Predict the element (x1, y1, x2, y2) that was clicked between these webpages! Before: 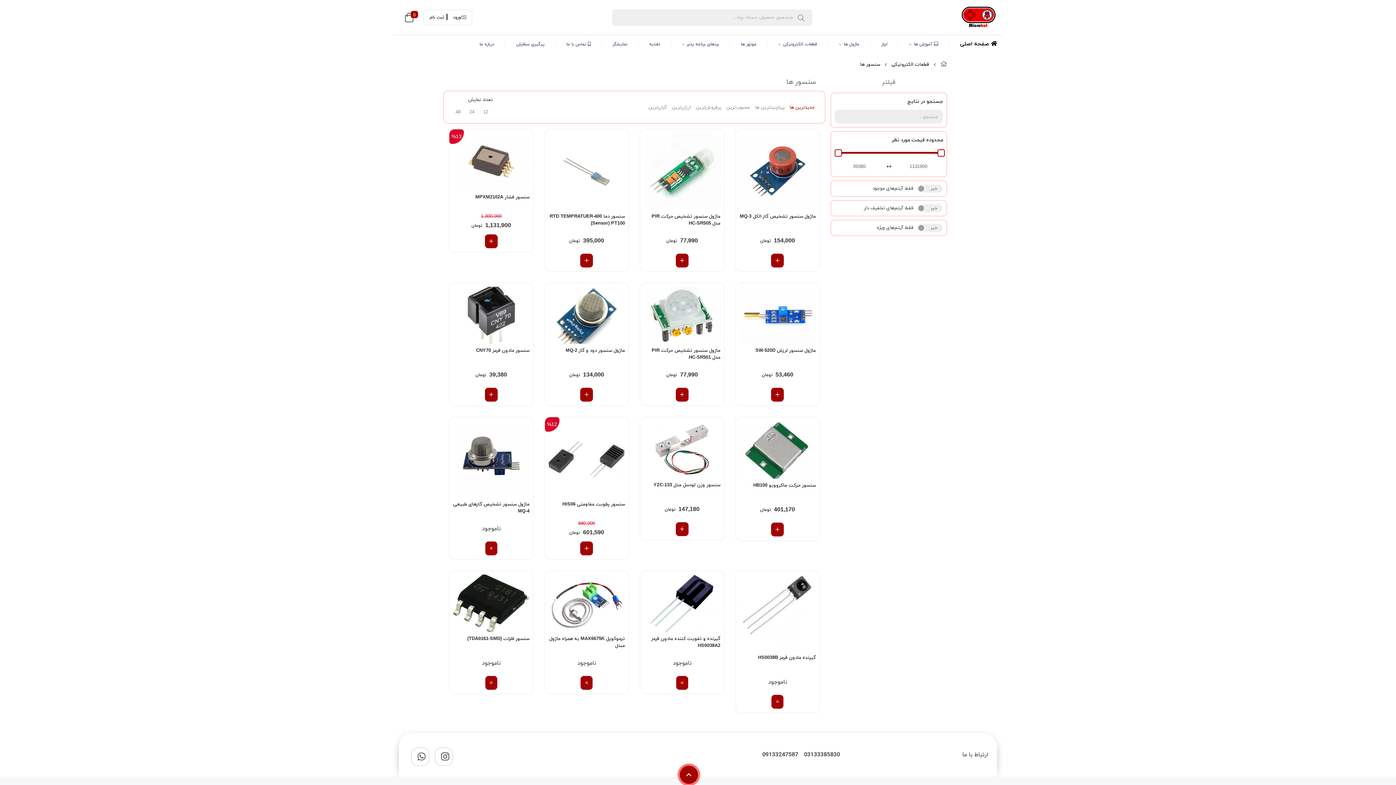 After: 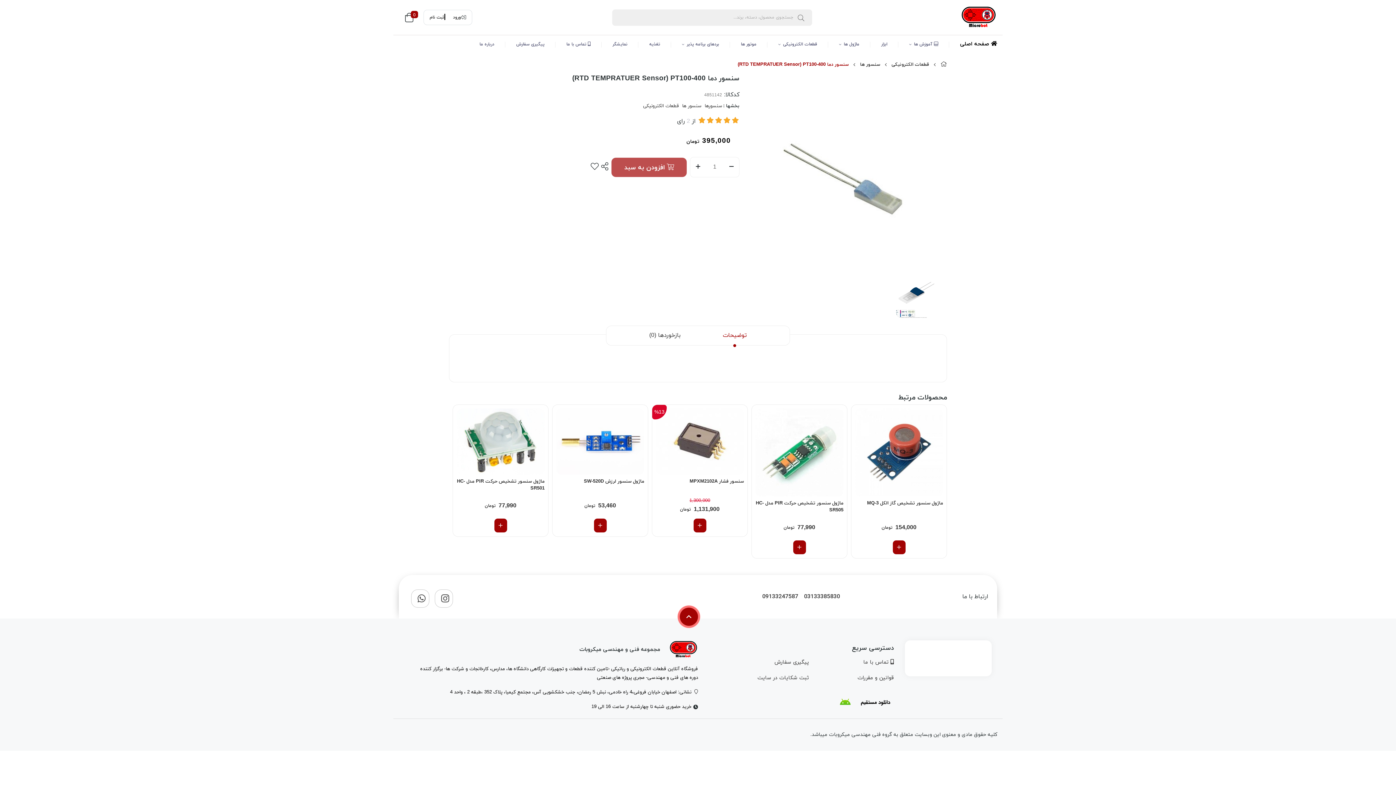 Action: label: سنسور دما 400-RTD TEMPRATUER Sensor) PT100) bbox: (548, 213, 625, 230)